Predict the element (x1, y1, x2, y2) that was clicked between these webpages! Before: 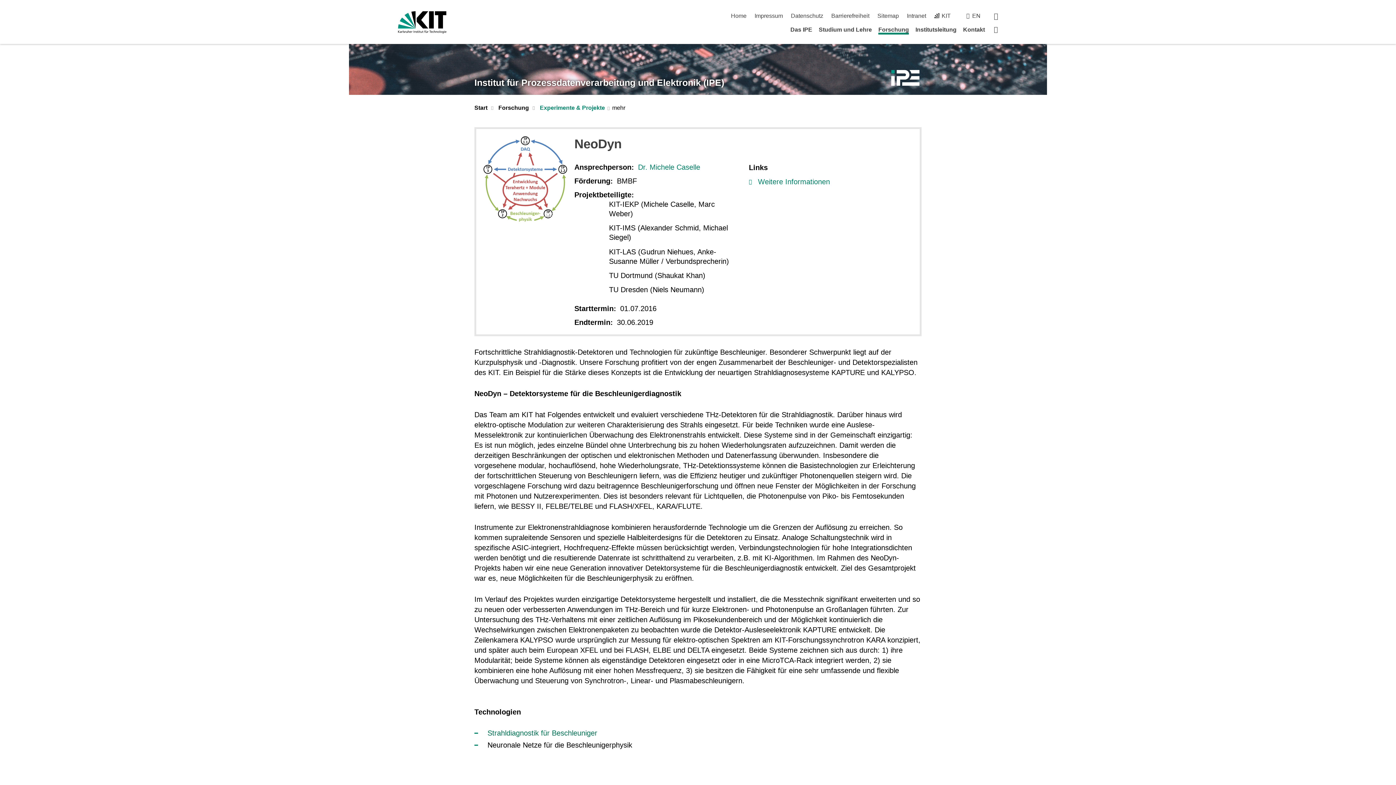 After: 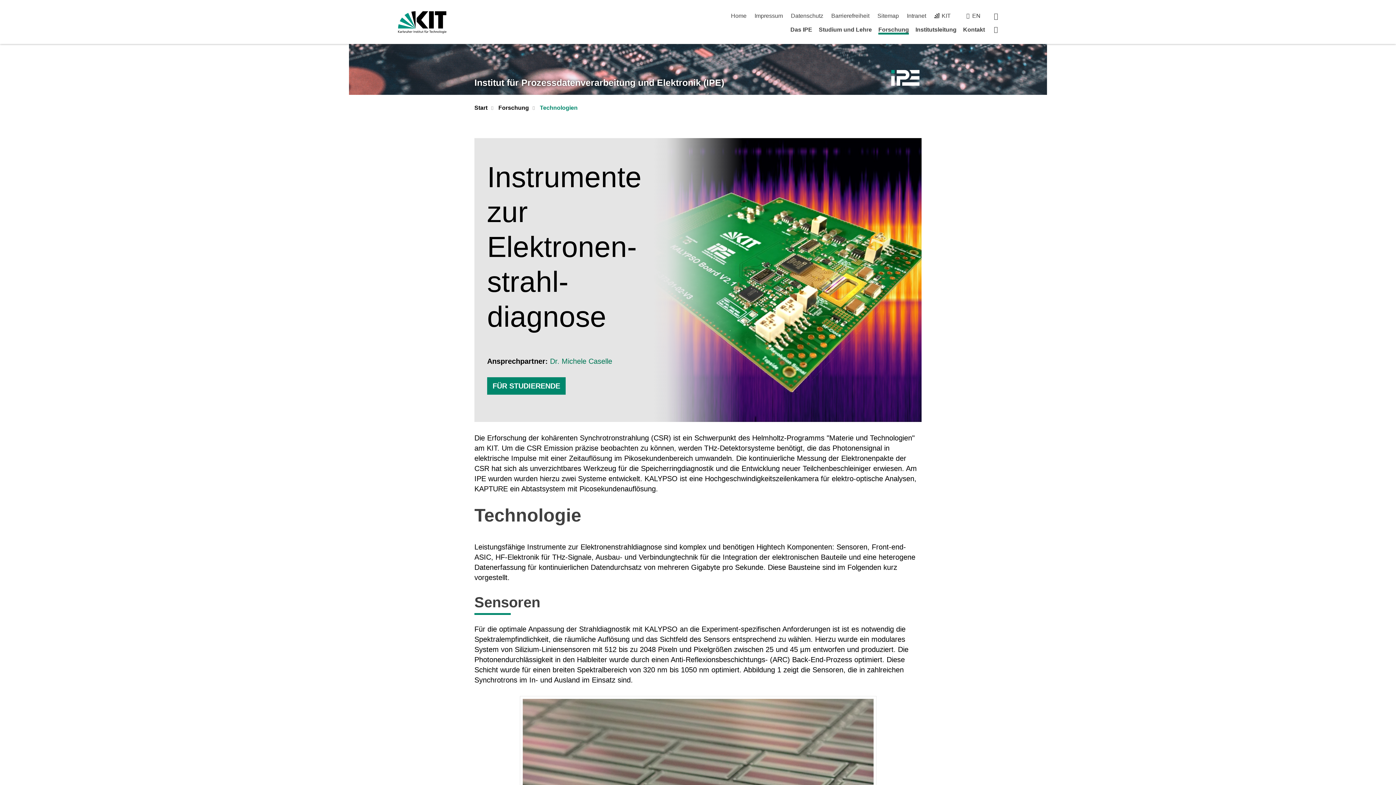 Action: label: Strahldiagnostik für Beschleuniger bbox: (487, 729, 597, 737)